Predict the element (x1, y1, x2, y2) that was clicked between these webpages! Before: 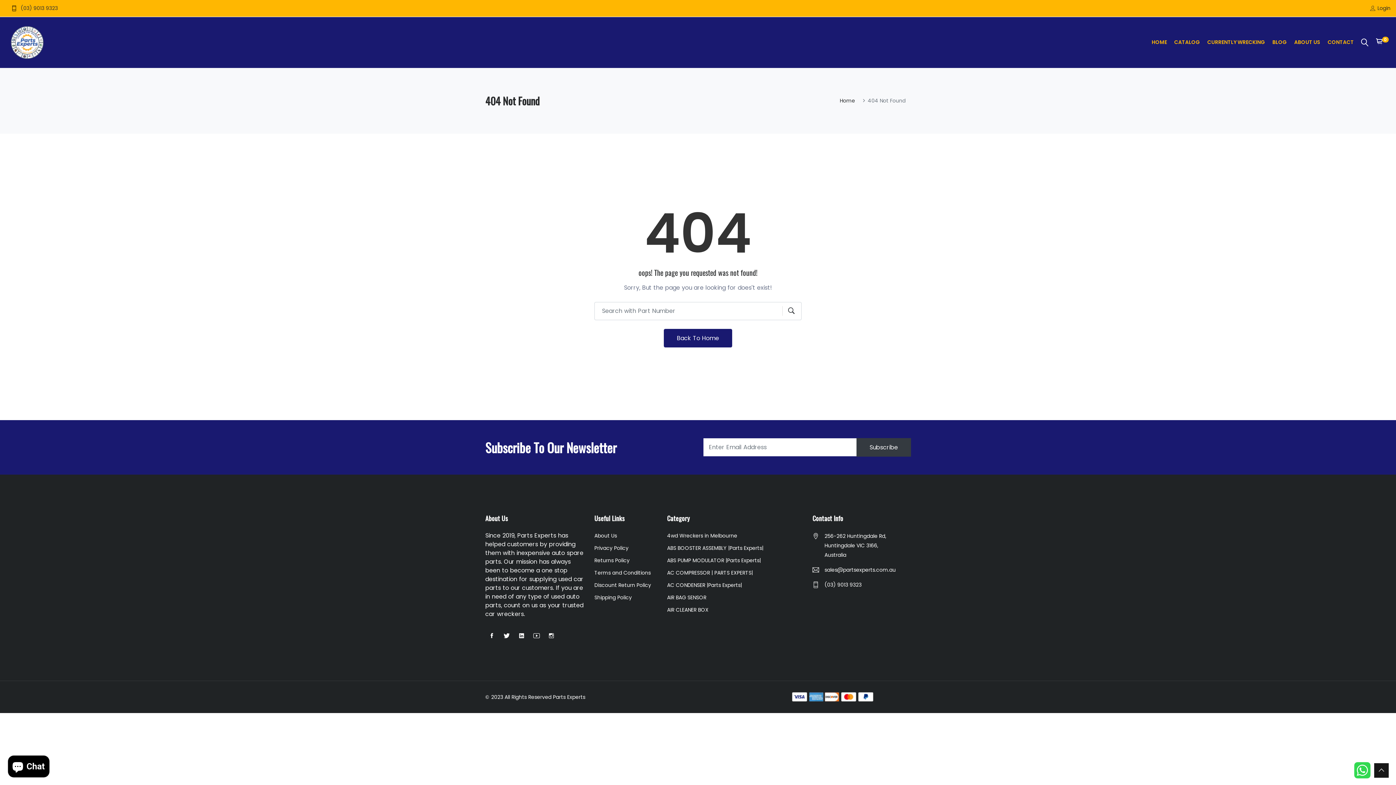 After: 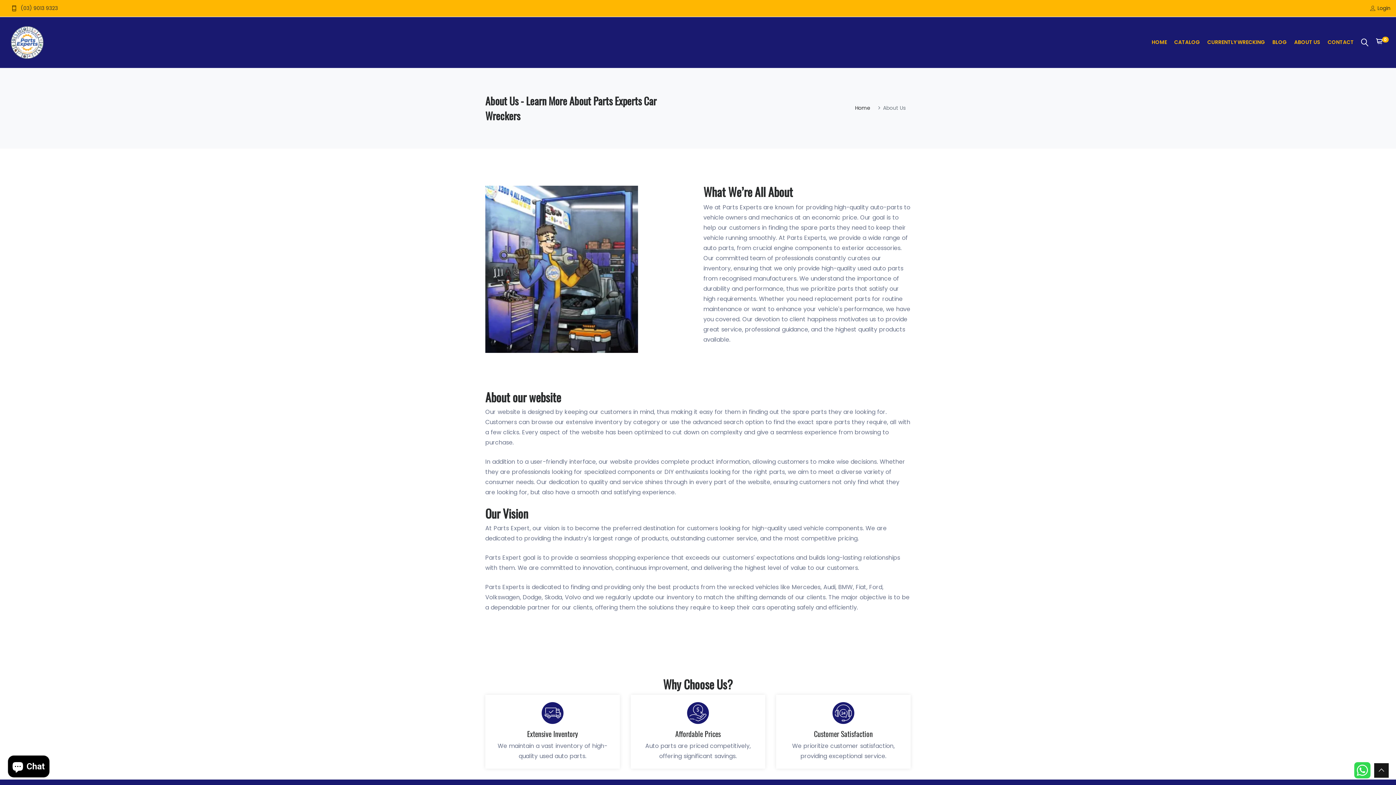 Action: bbox: (1290, 30, 1324, 54) label: ABOUT US